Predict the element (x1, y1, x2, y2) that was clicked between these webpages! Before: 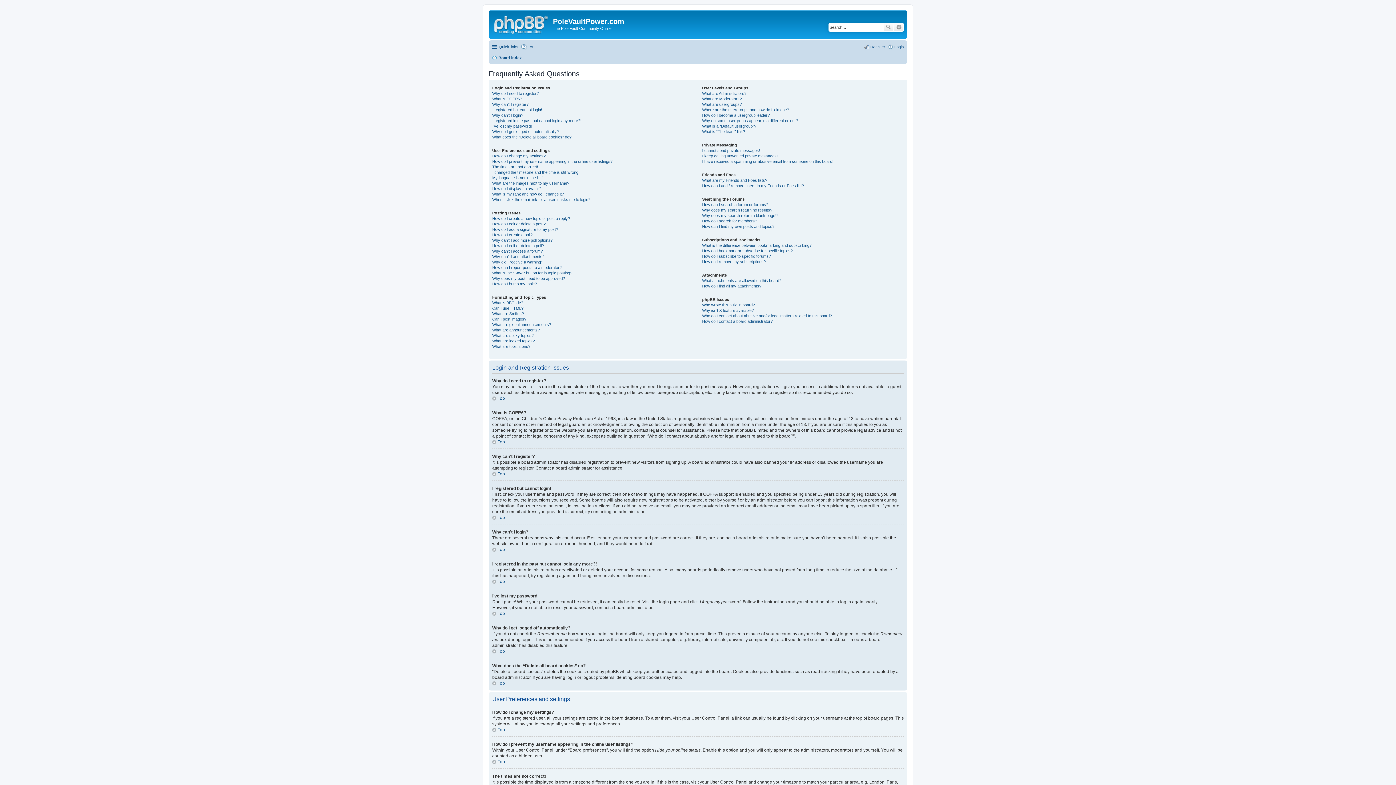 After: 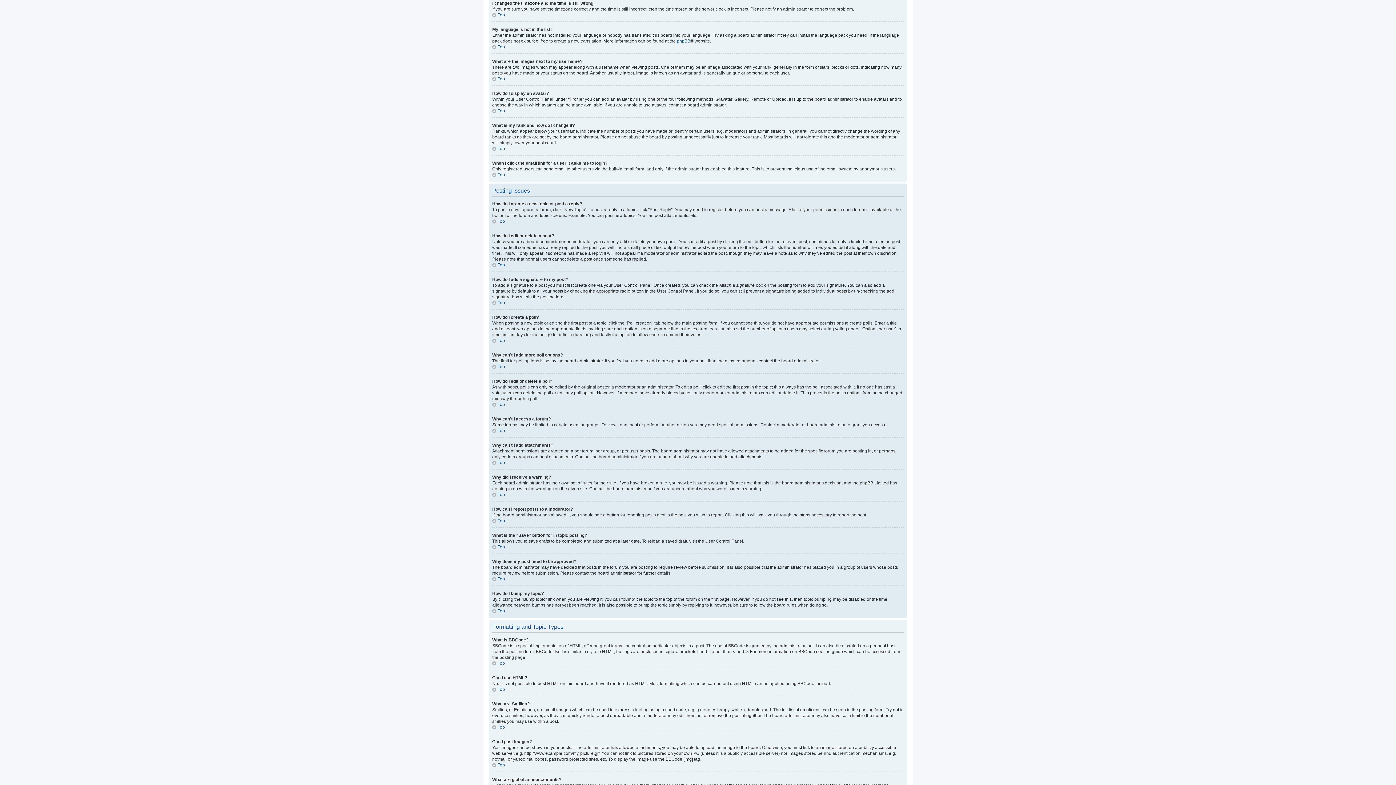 Action: label: I changed the timezone and the time is still wrong! bbox: (492, 170, 579, 174)